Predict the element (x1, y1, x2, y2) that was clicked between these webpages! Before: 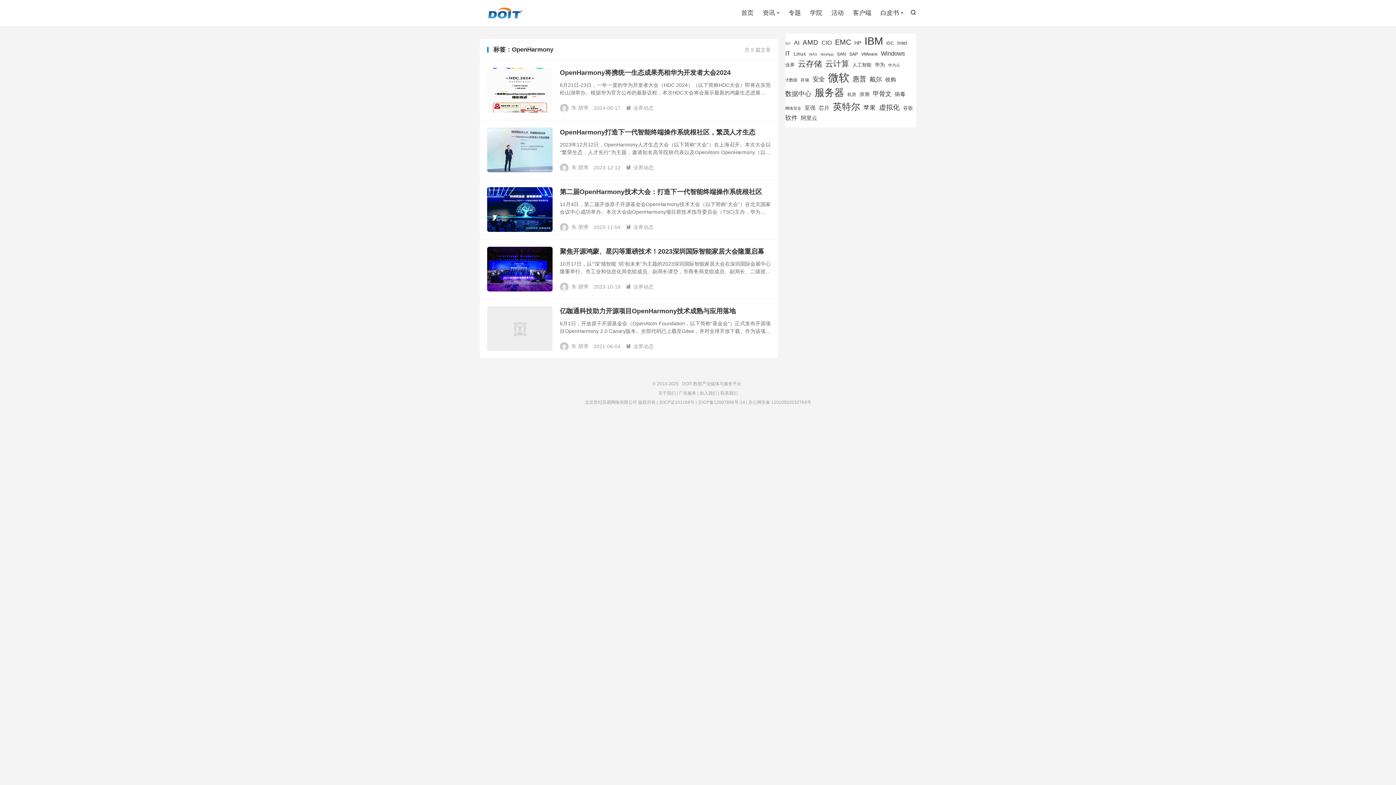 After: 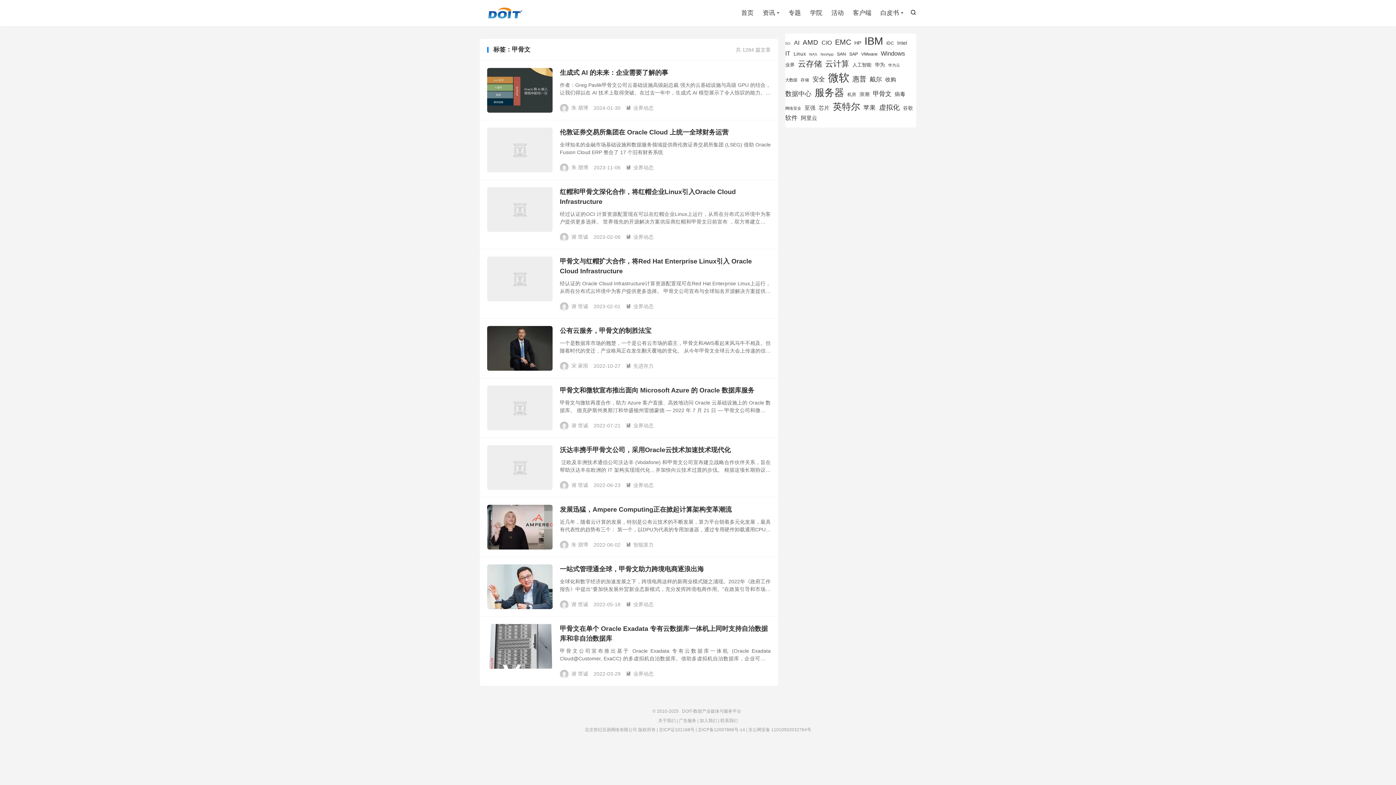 Action: bbox: (873, 89, 891, 98) label: 甲骨文 (1,284 项)